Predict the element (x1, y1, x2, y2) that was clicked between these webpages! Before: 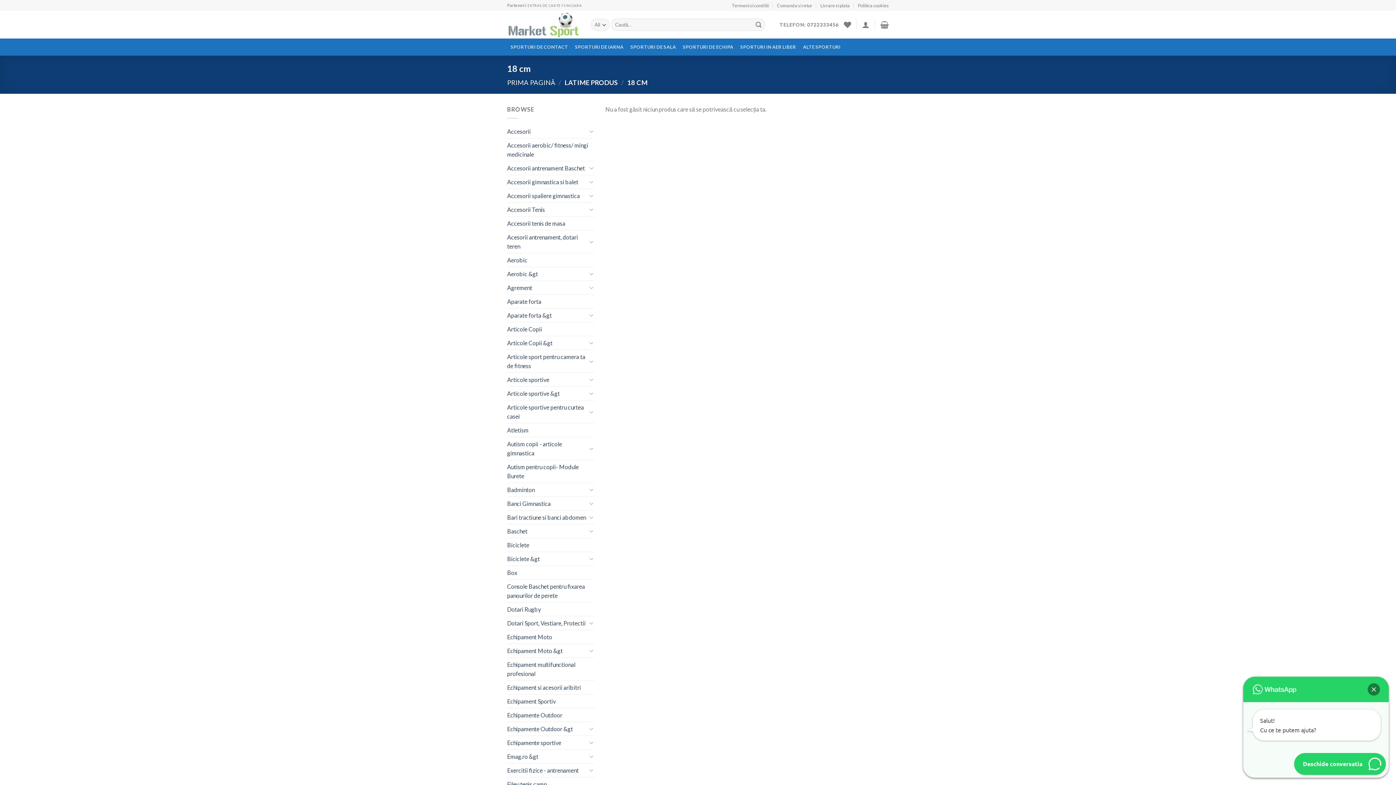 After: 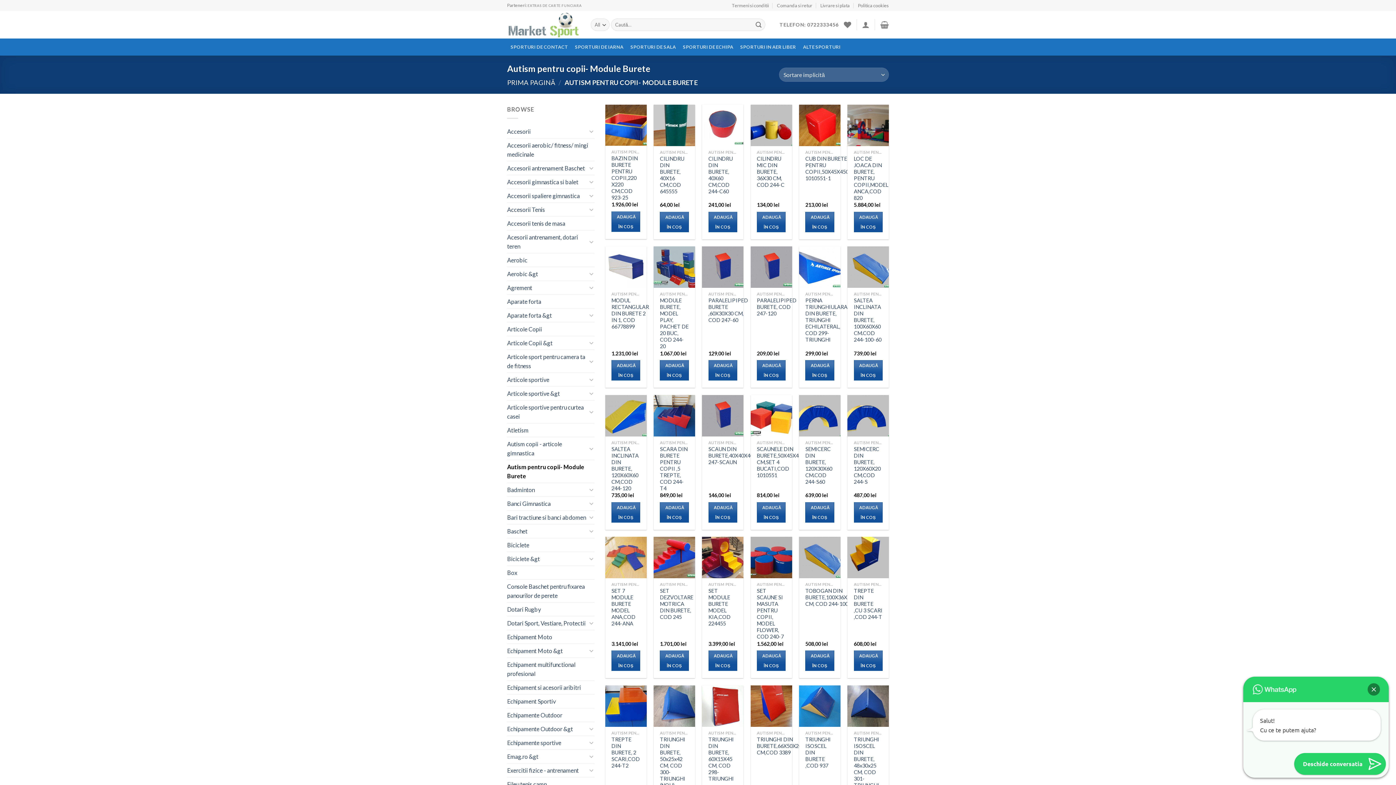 Action: bbox: (507, 460, 594, 482) label: Autism pentru copii- Module Burete